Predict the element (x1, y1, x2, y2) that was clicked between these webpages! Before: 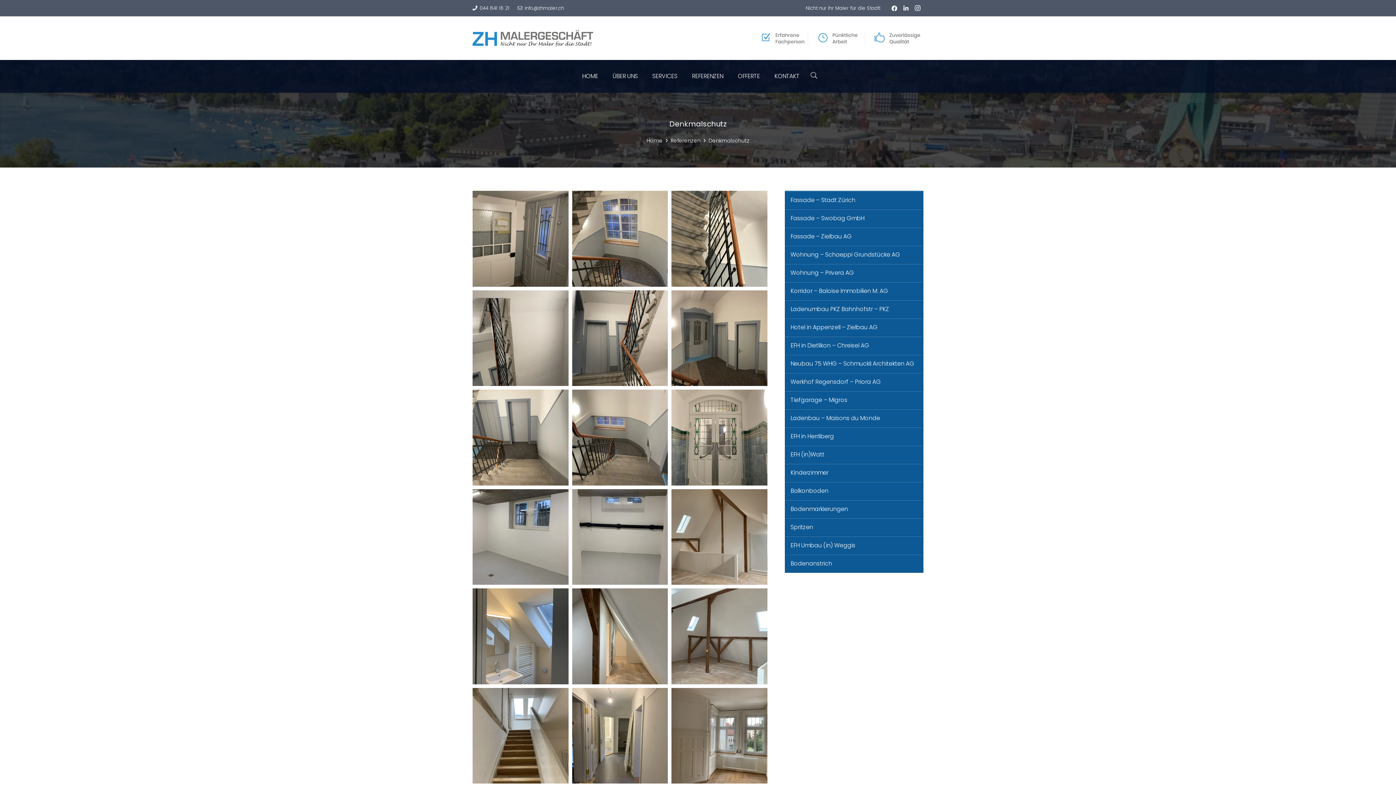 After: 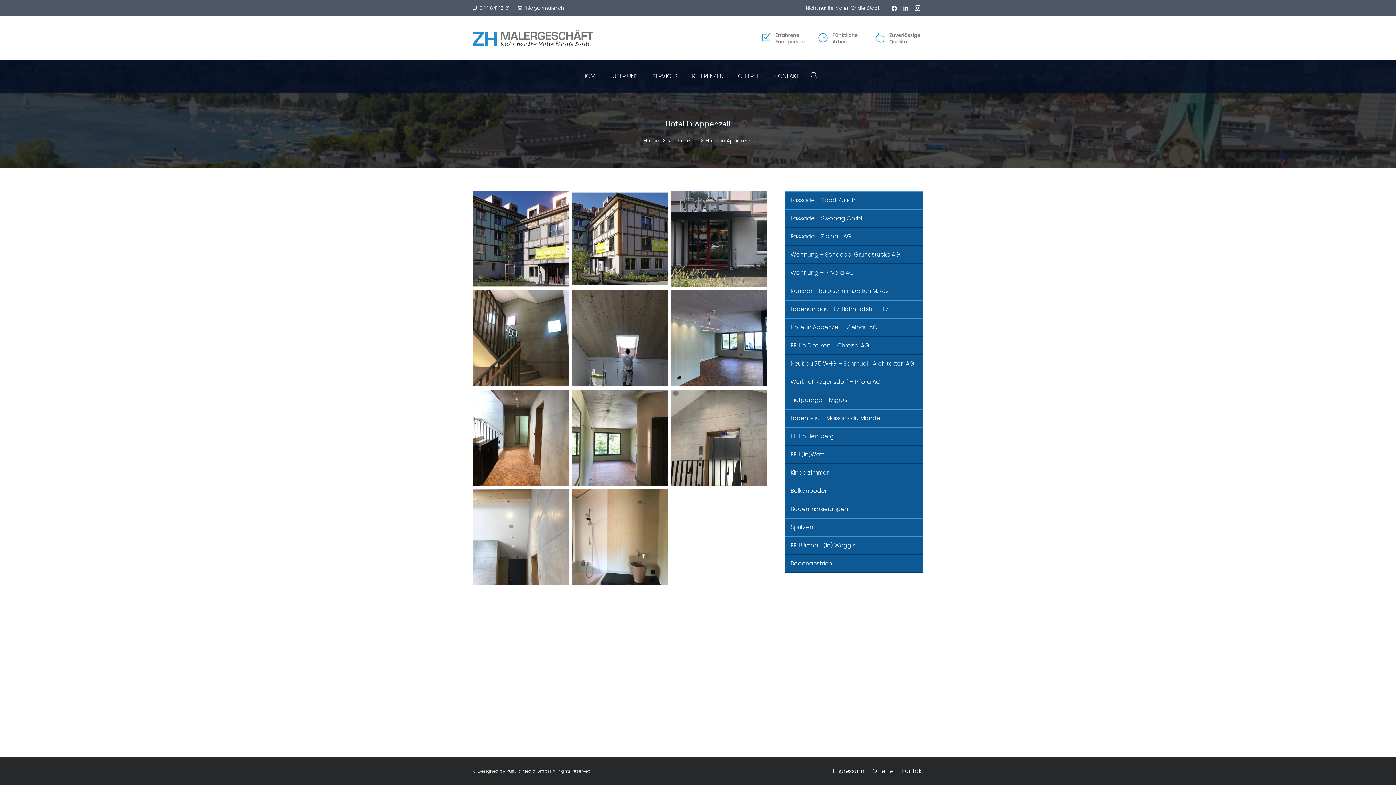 Action: label: Hotel in Appenzell – Zielbau AG bbox: (785, 318, 923, 336)